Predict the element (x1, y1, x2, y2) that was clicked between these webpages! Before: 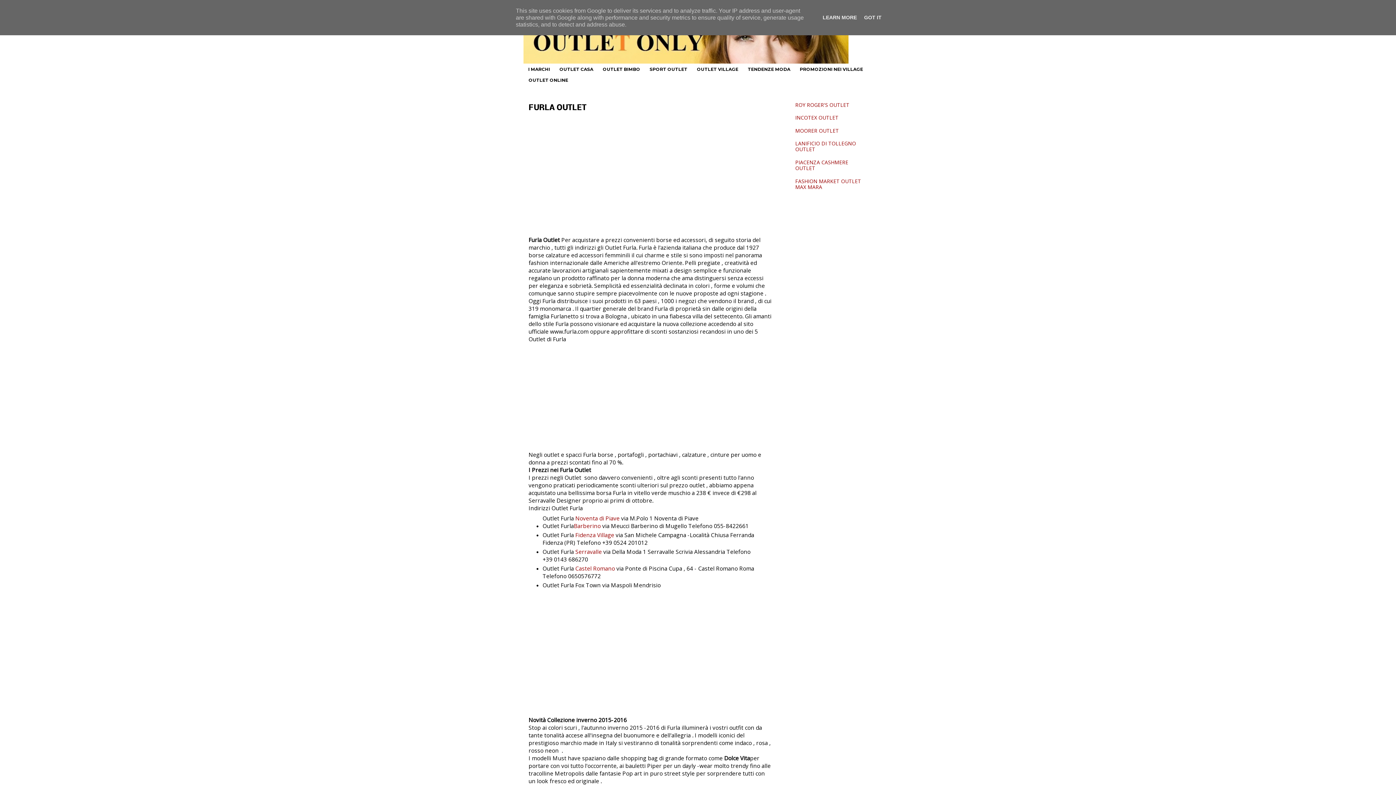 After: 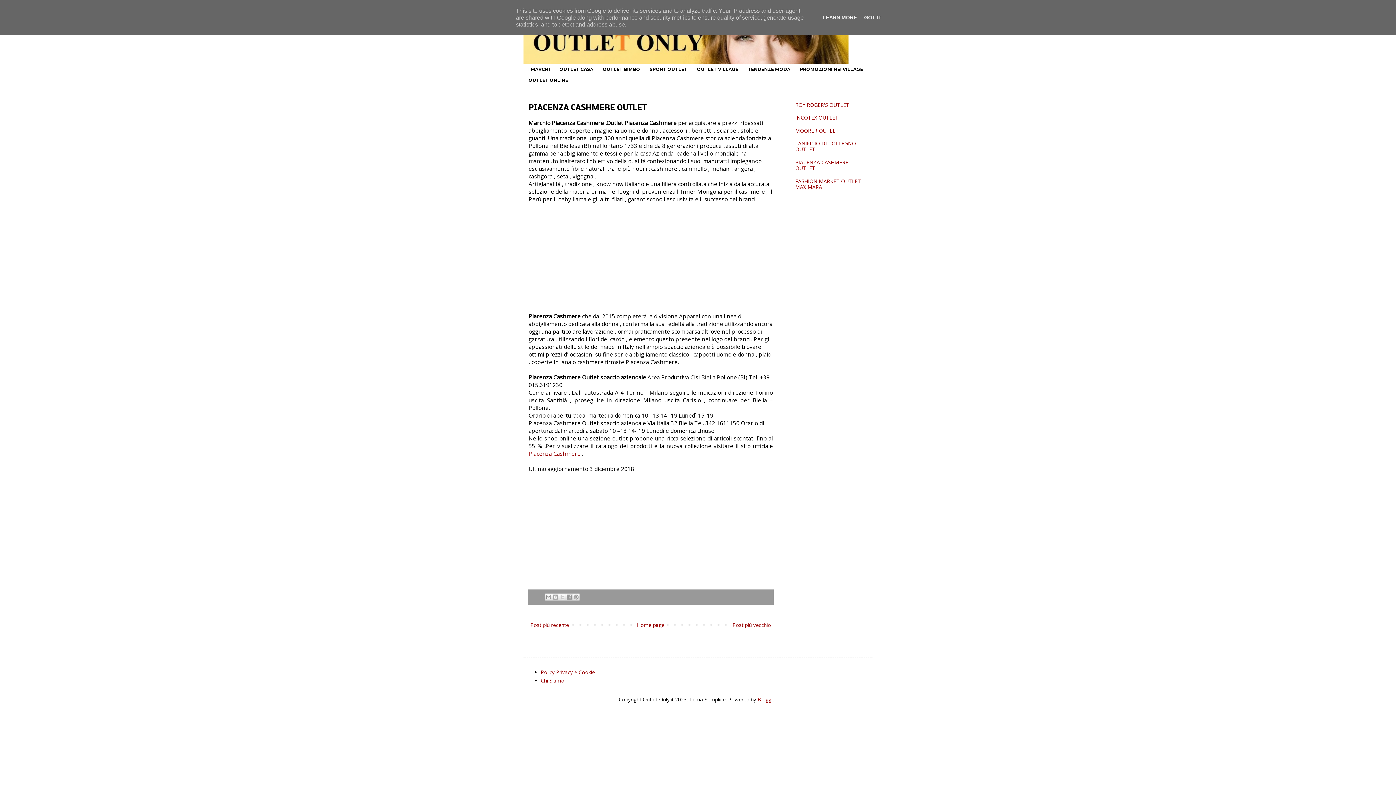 Action: label: PIACENZA CASHMERE OUTLET bbox: (795, 158, 848, 171)